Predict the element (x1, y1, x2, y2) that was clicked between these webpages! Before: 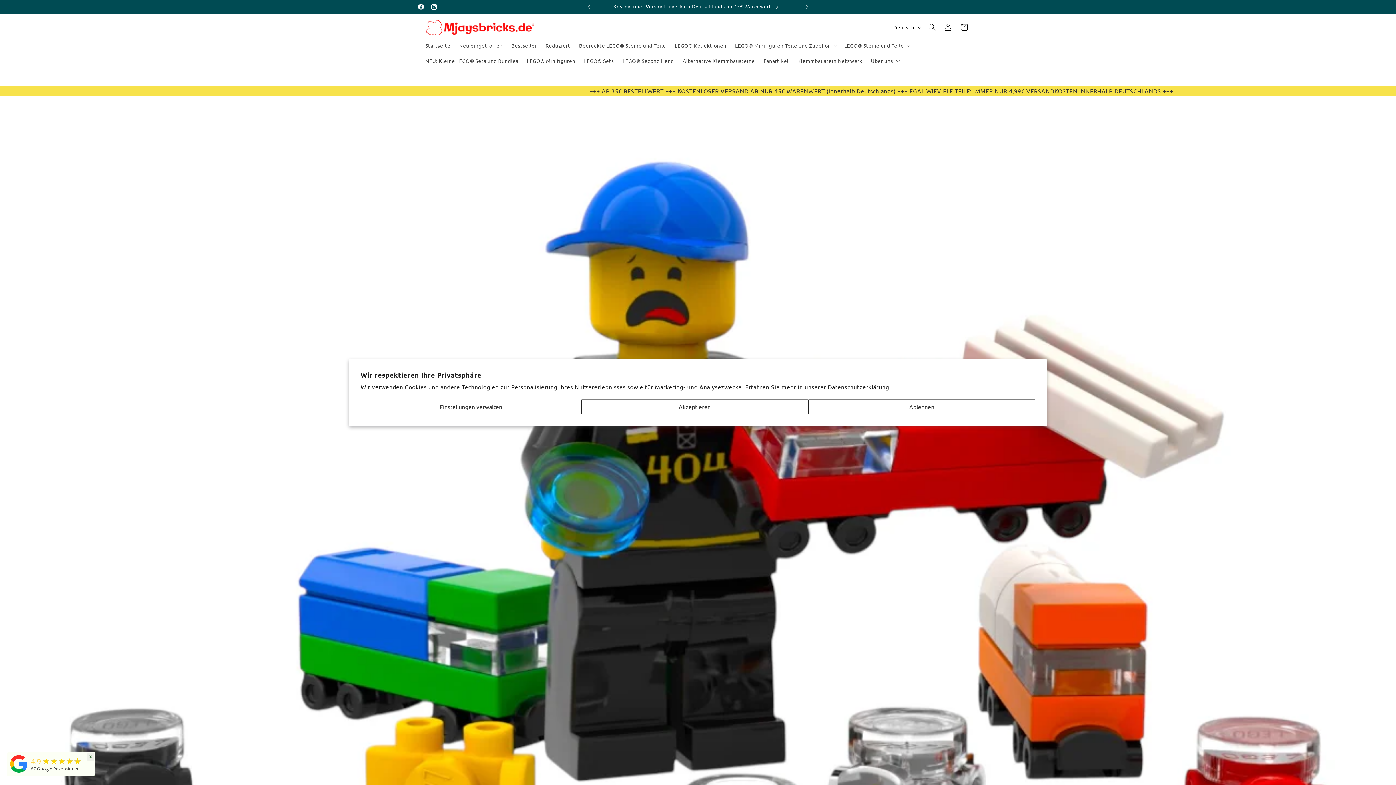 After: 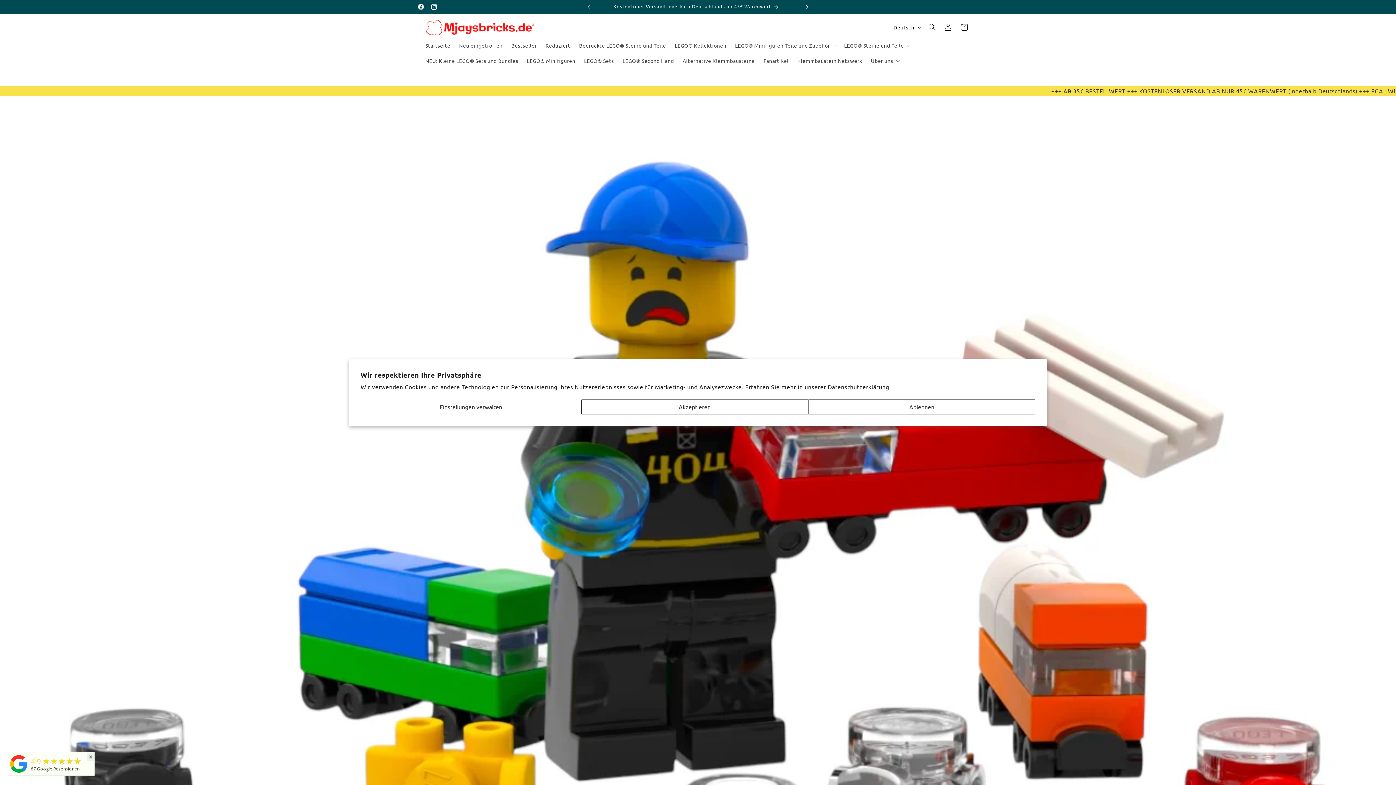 Action: label: Nächste Ankündigung bbox: (799, 0, 815, 13)